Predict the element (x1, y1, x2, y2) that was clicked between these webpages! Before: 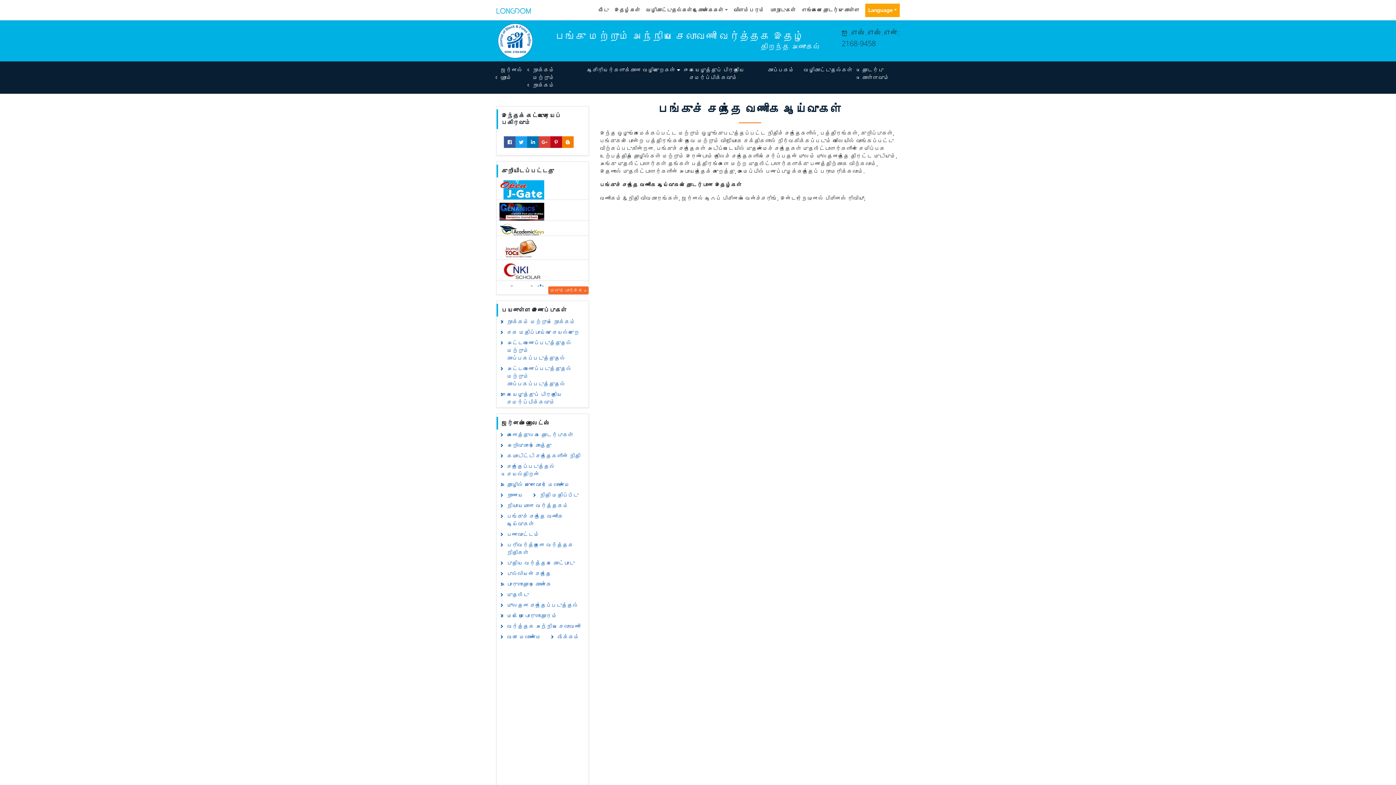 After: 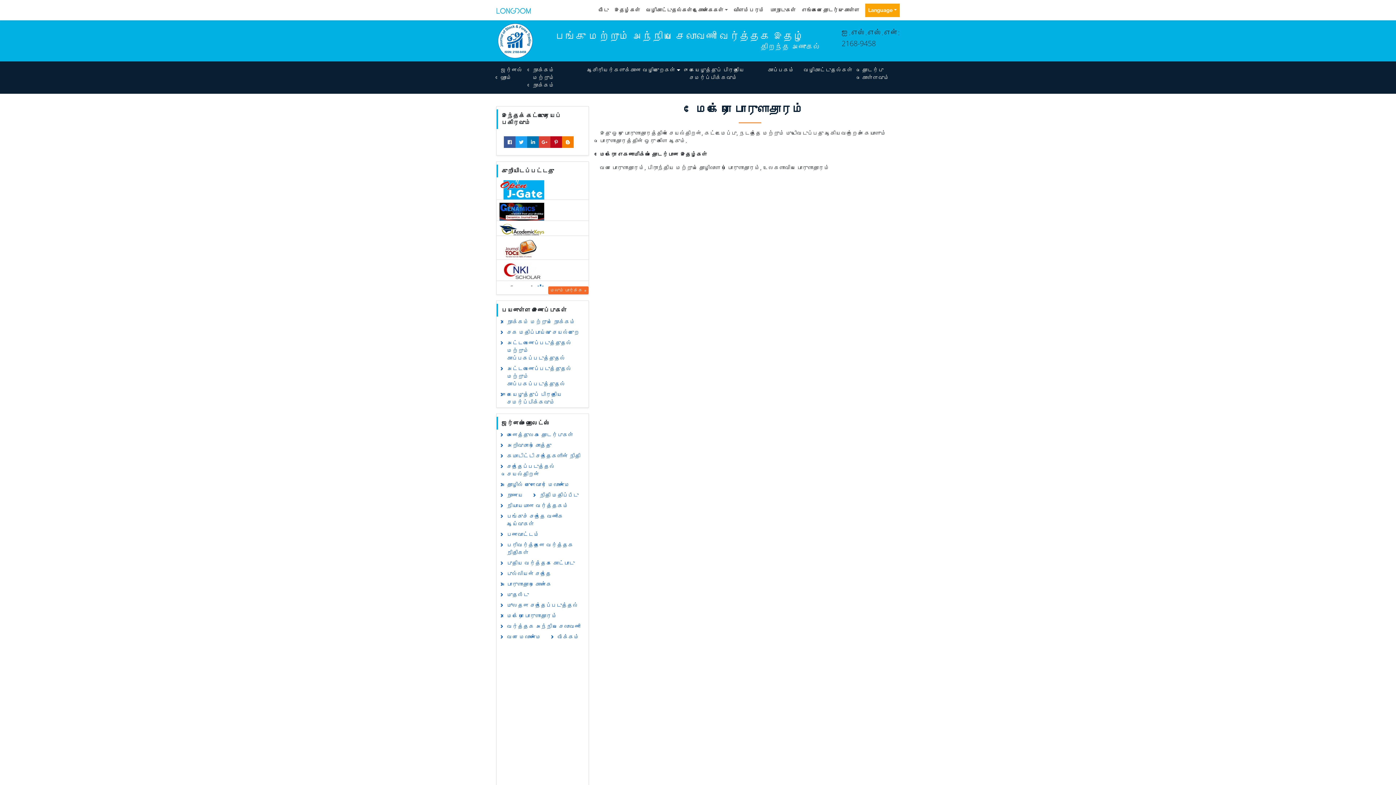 Action: label: மேக்ரோ பொருளாதாரம் bbox: (496, 610, 563, 621)